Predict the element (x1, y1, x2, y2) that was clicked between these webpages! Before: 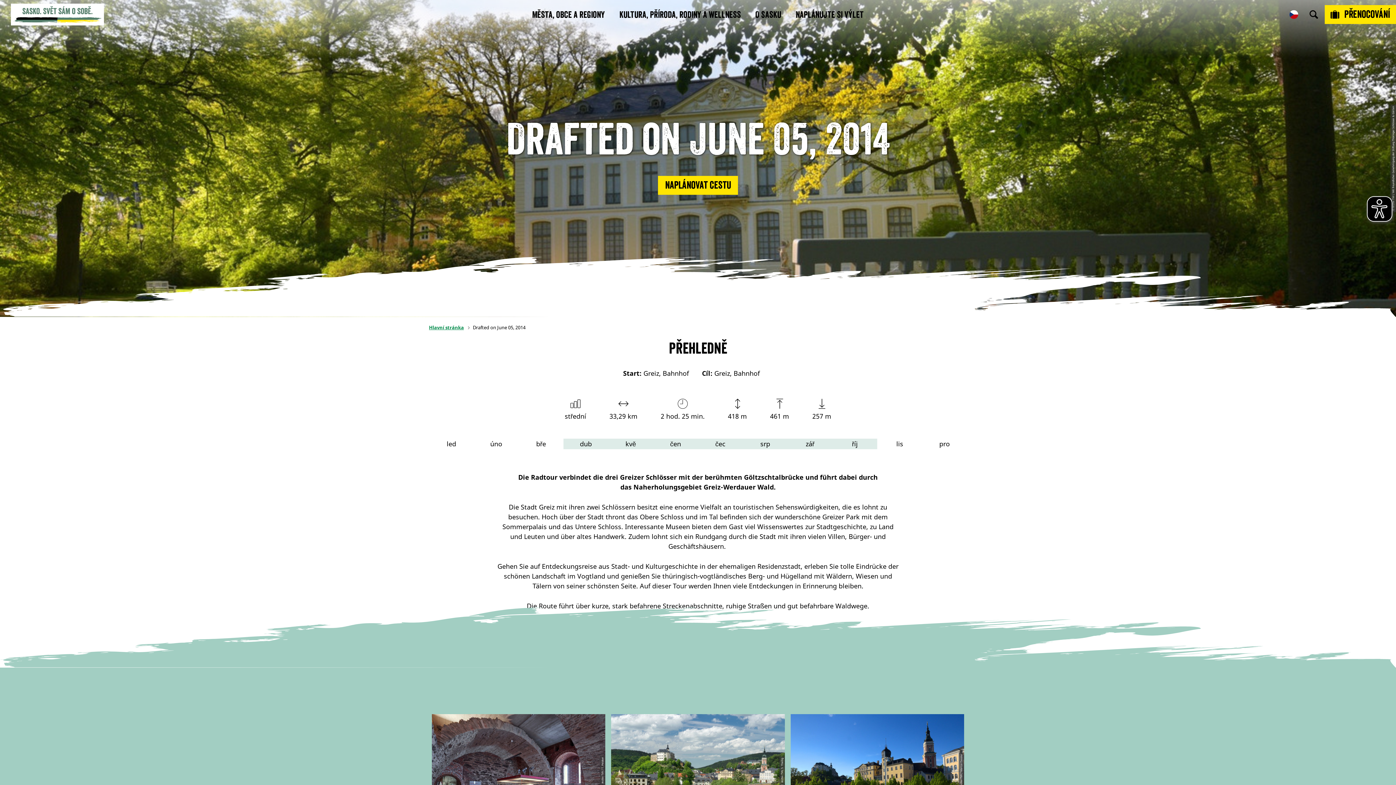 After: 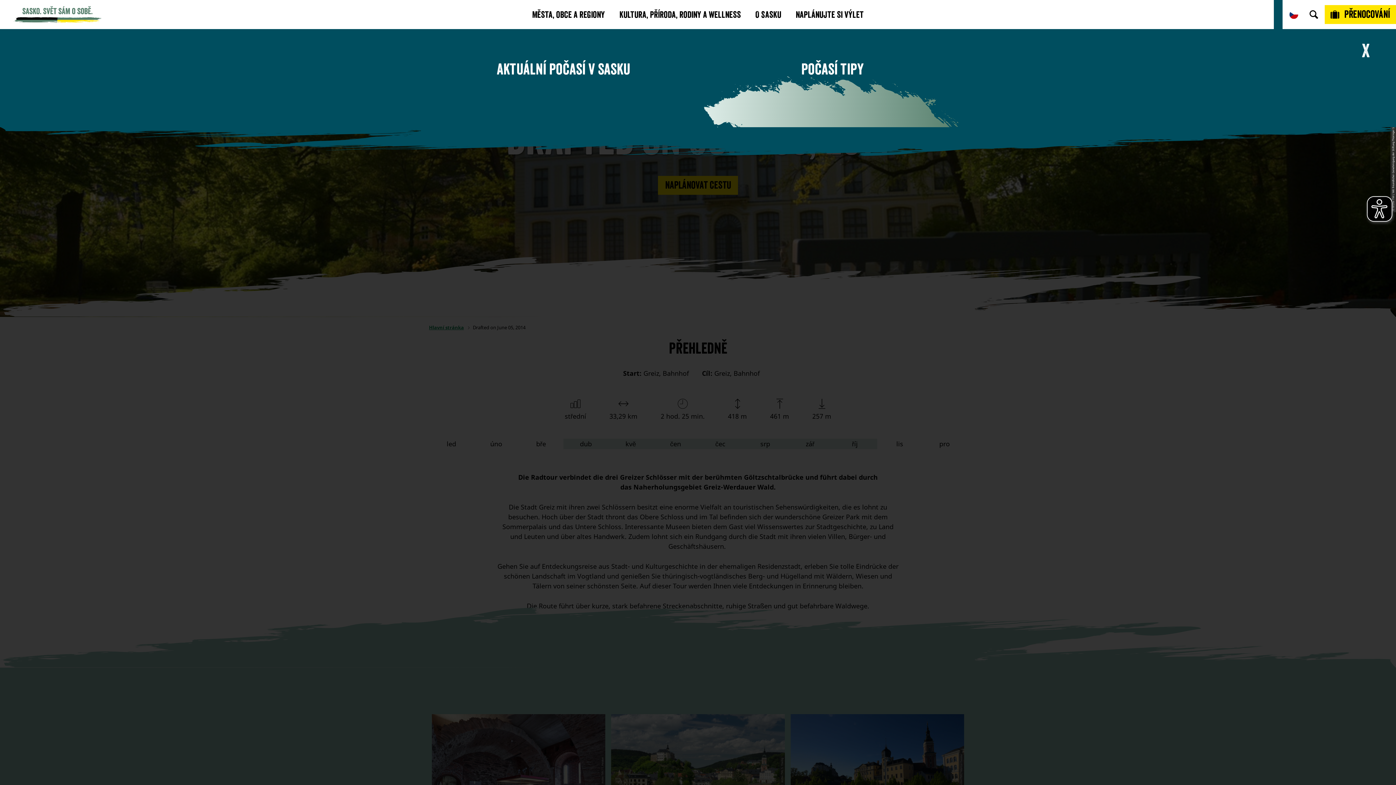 Action: bbox: (1274, 0, 1282, 29)